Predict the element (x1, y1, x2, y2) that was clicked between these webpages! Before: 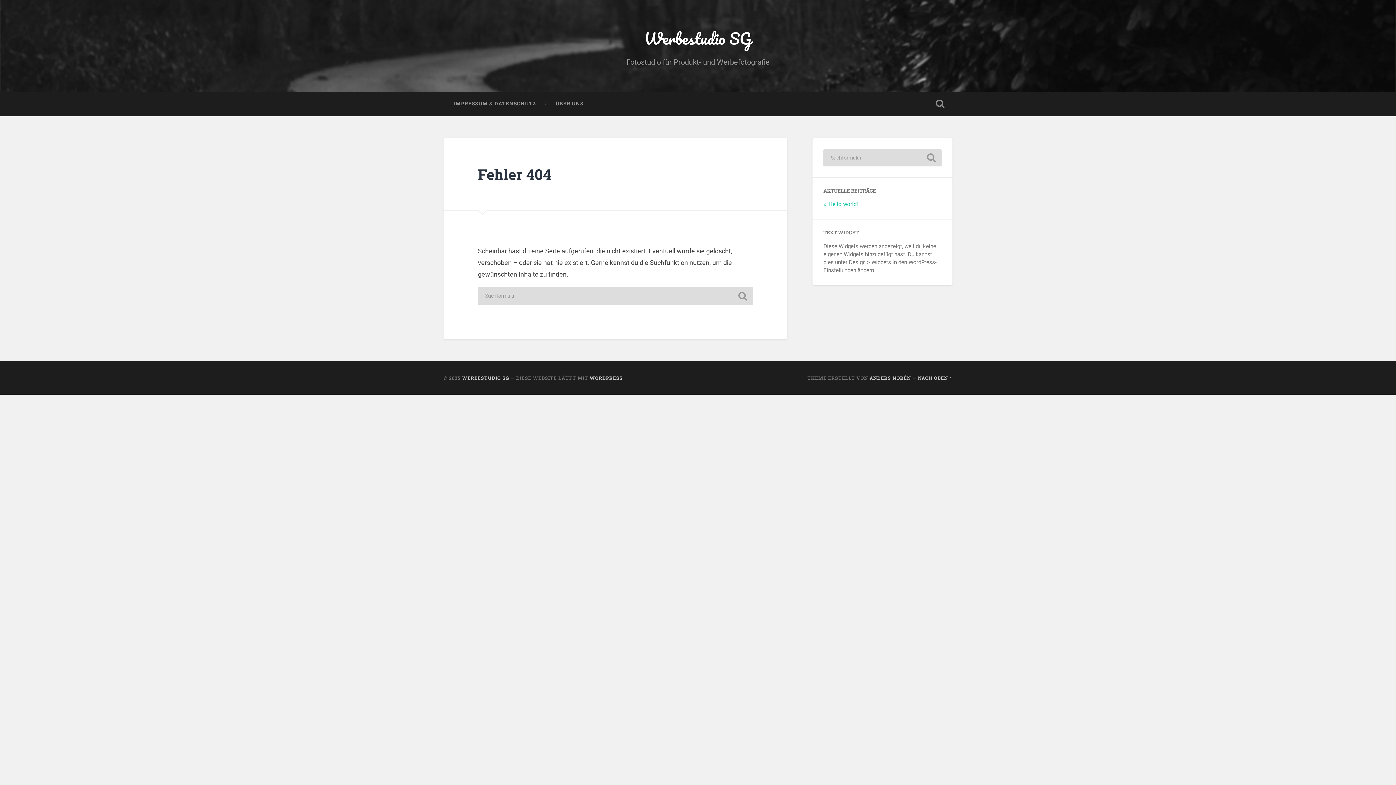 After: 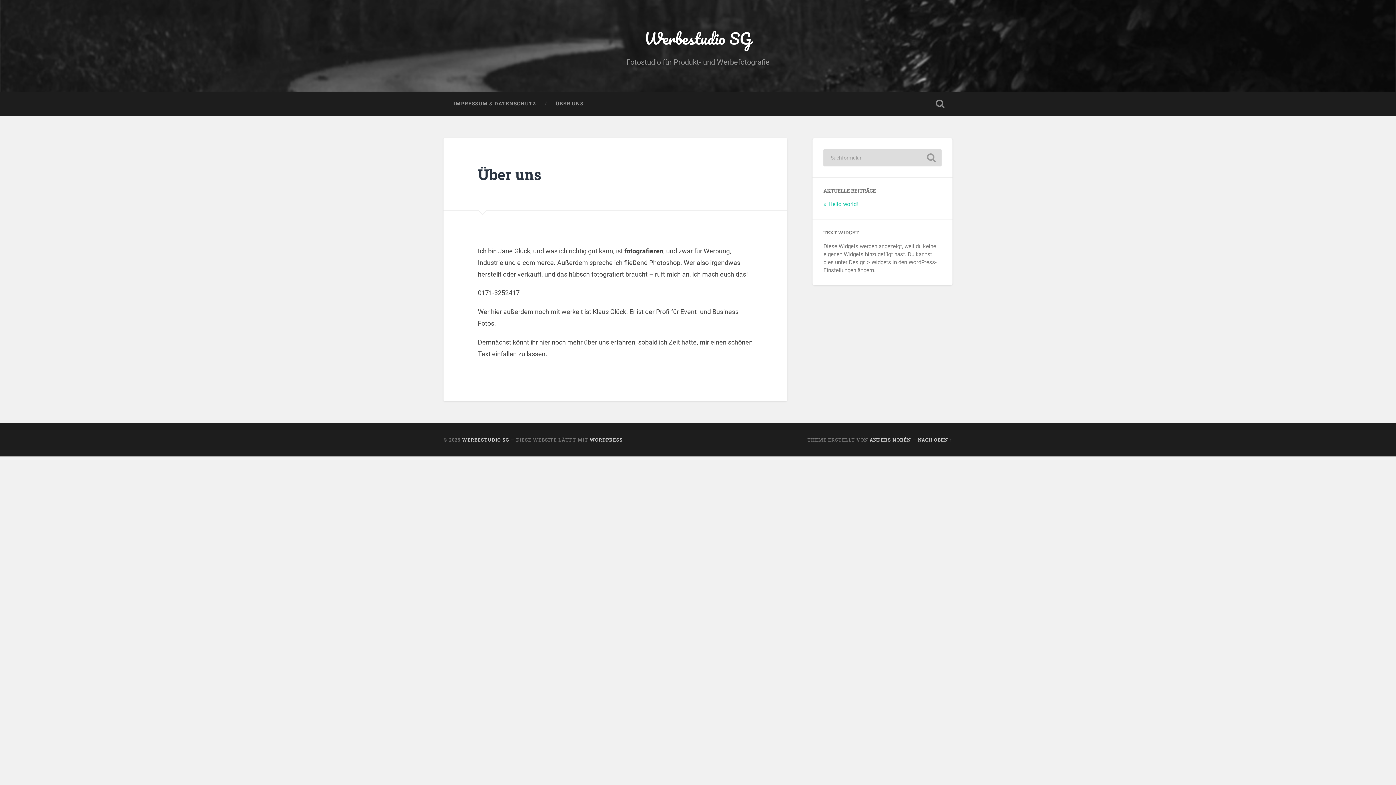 Action: label: ÜBER UNS bbox: (545, 91, 593, 116)